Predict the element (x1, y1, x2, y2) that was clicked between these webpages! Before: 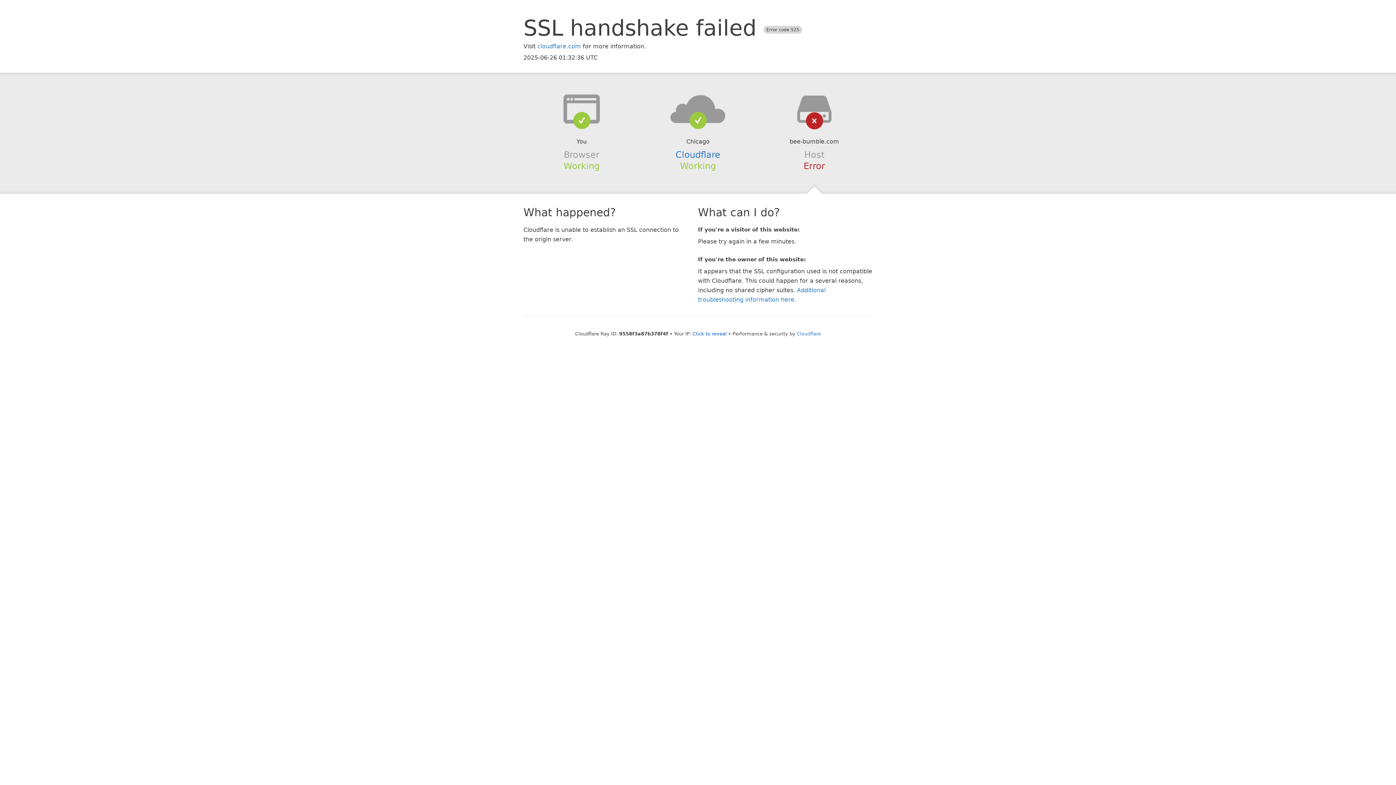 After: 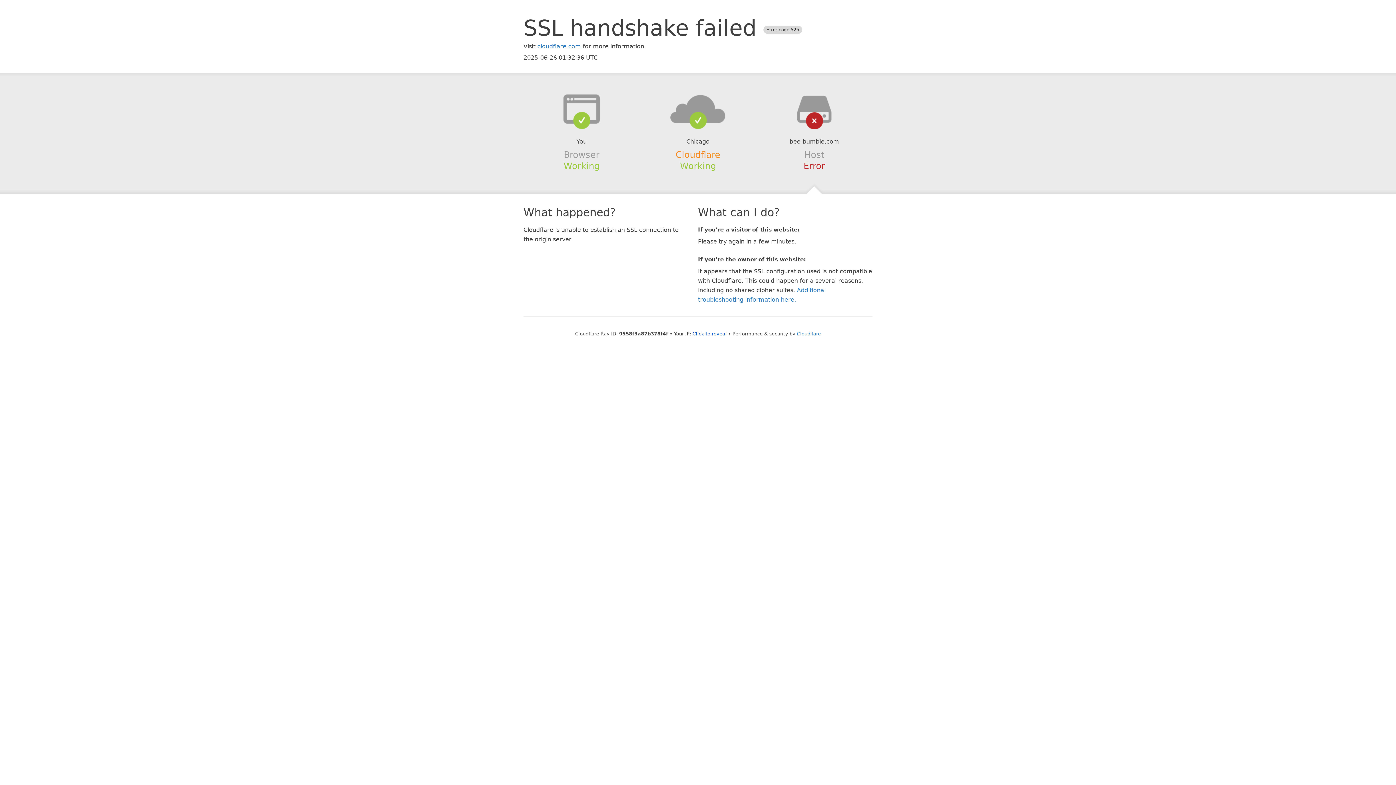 Action: label: Cloudflare bbox: (675, 149, 720, 159)